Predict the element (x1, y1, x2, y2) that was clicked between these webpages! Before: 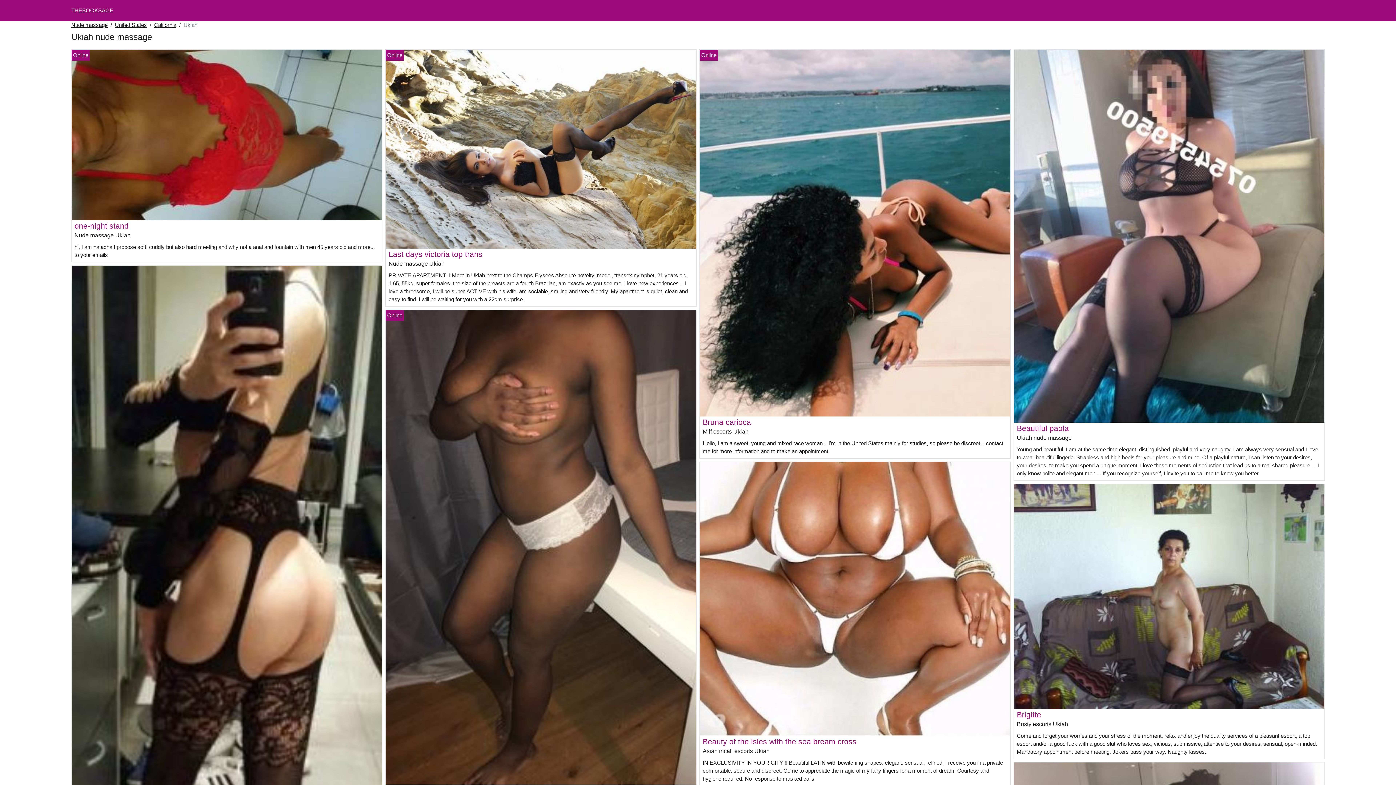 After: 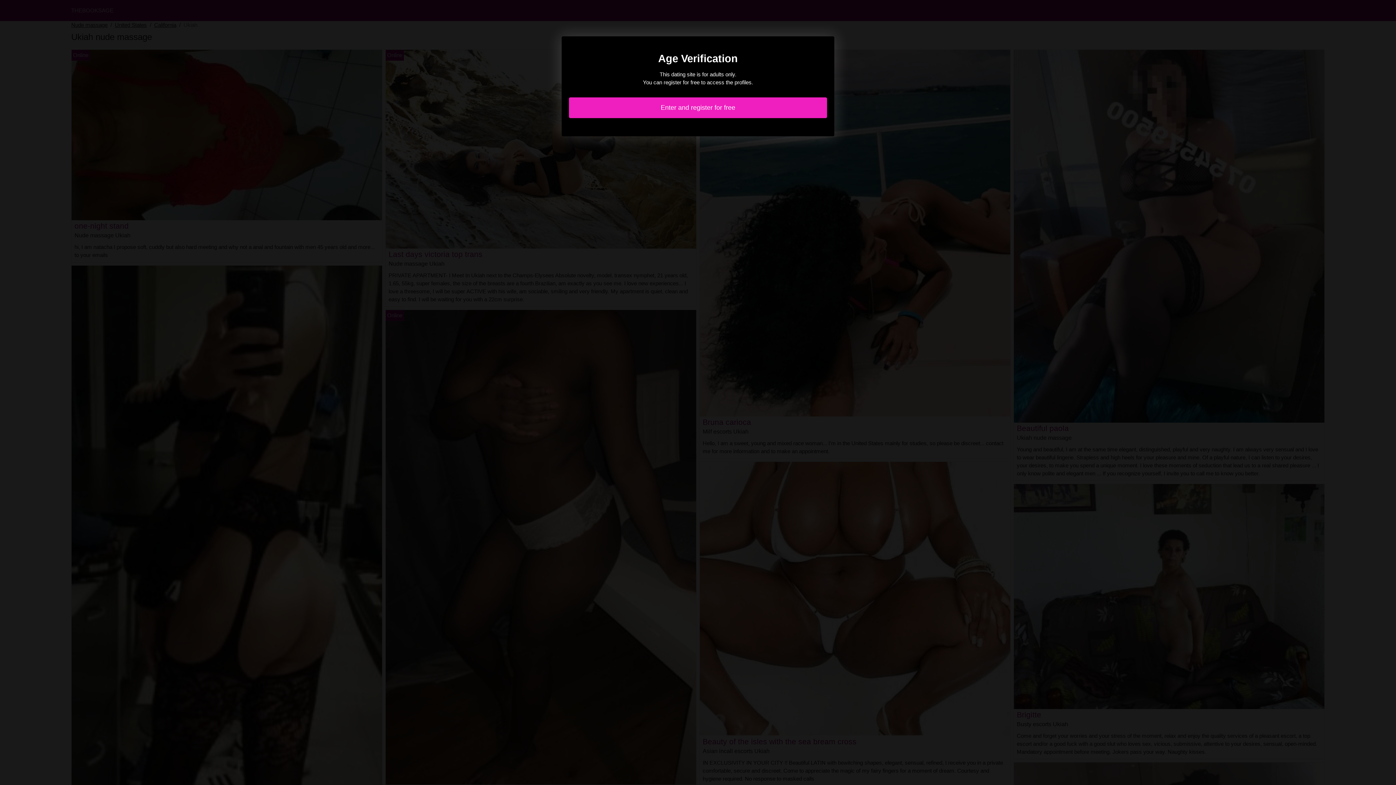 Action: bbox: (1017, 710, 1041, 719) label: Brigitte